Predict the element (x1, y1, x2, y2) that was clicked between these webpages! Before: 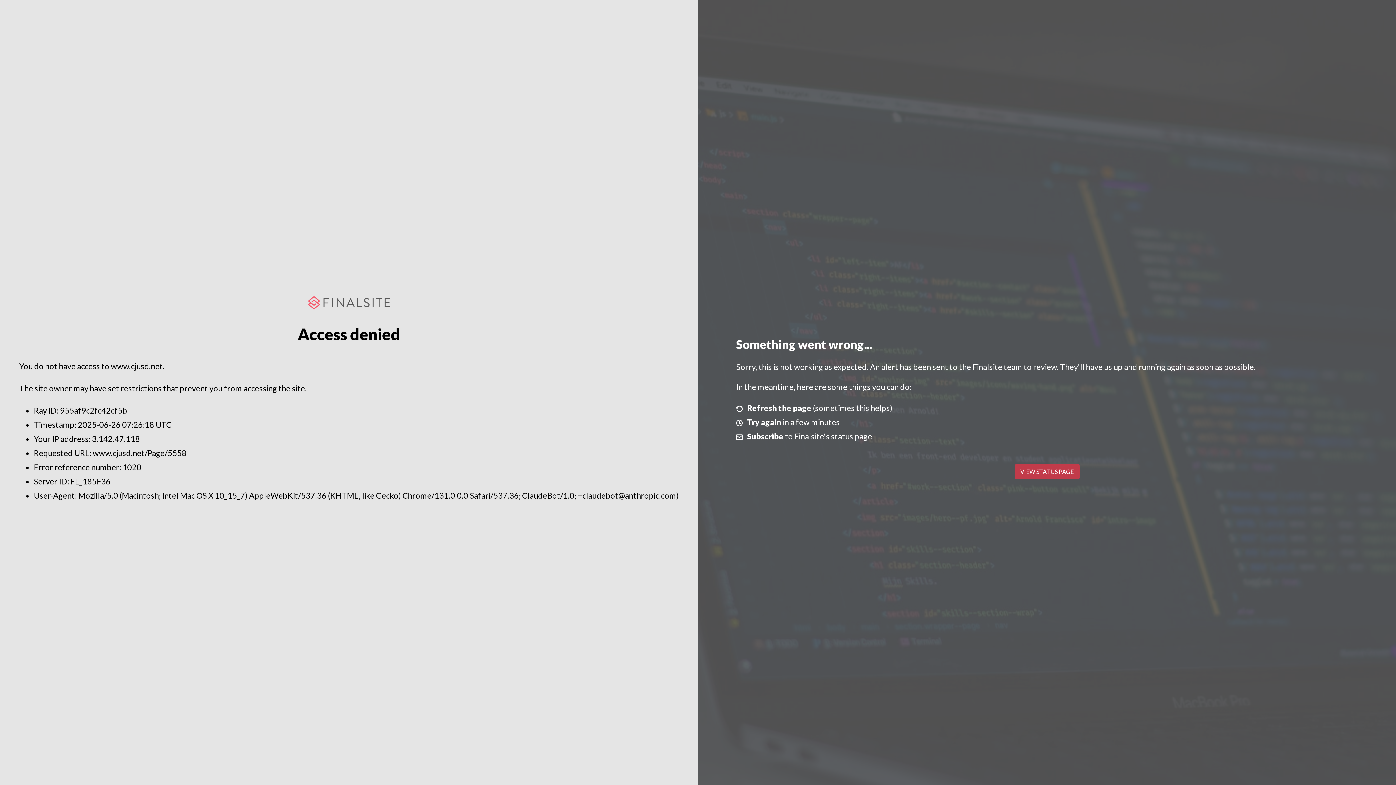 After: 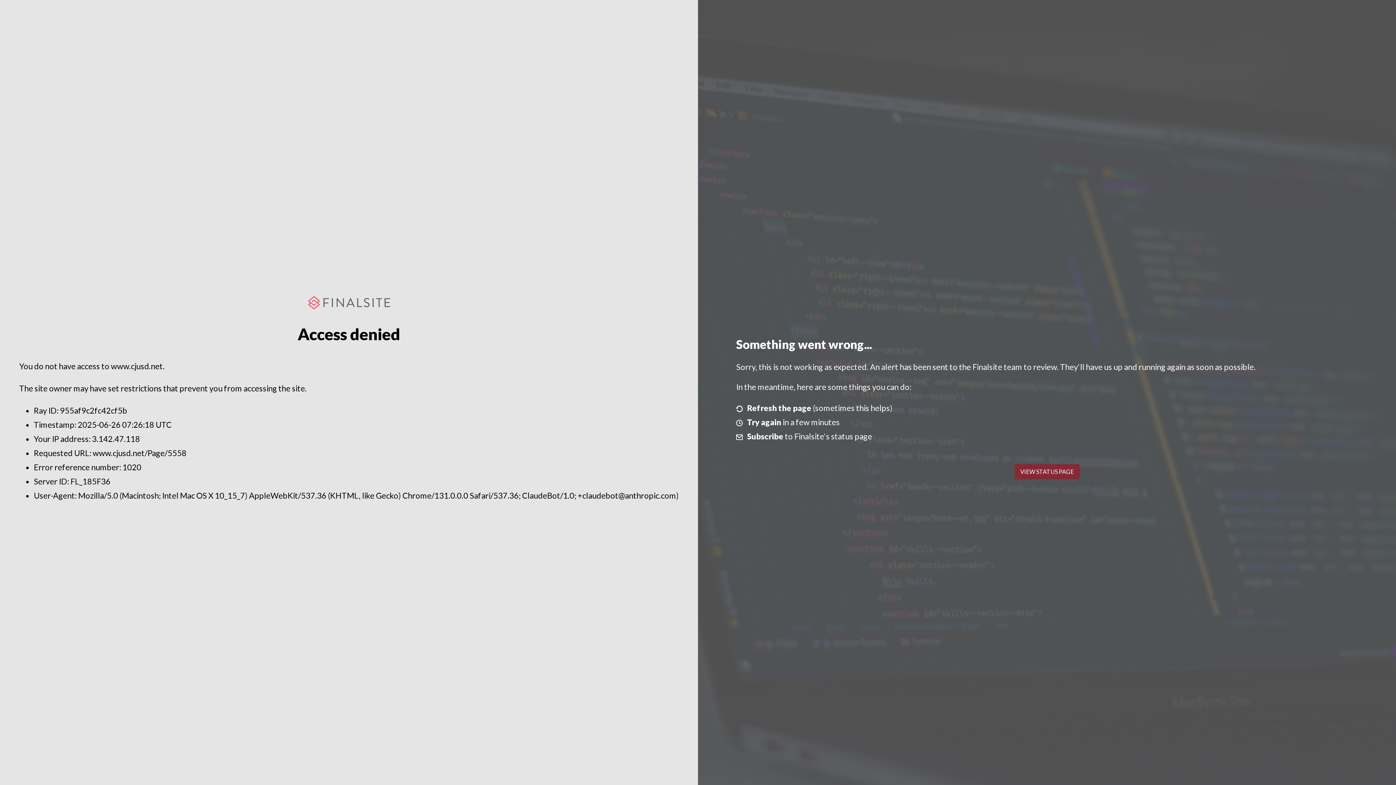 Action: bbox: (1014, 464, 1079, 479) label: VIEW STATUS PAGE